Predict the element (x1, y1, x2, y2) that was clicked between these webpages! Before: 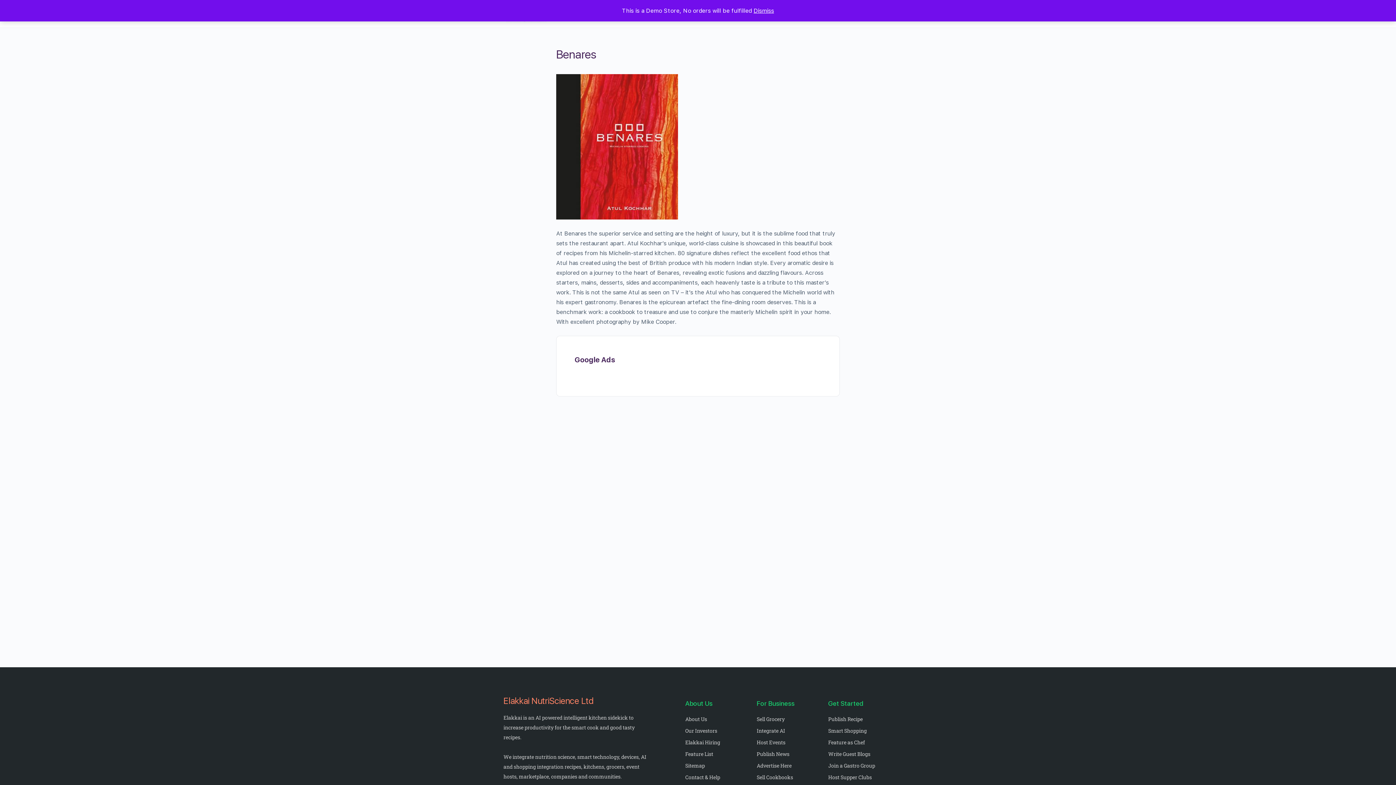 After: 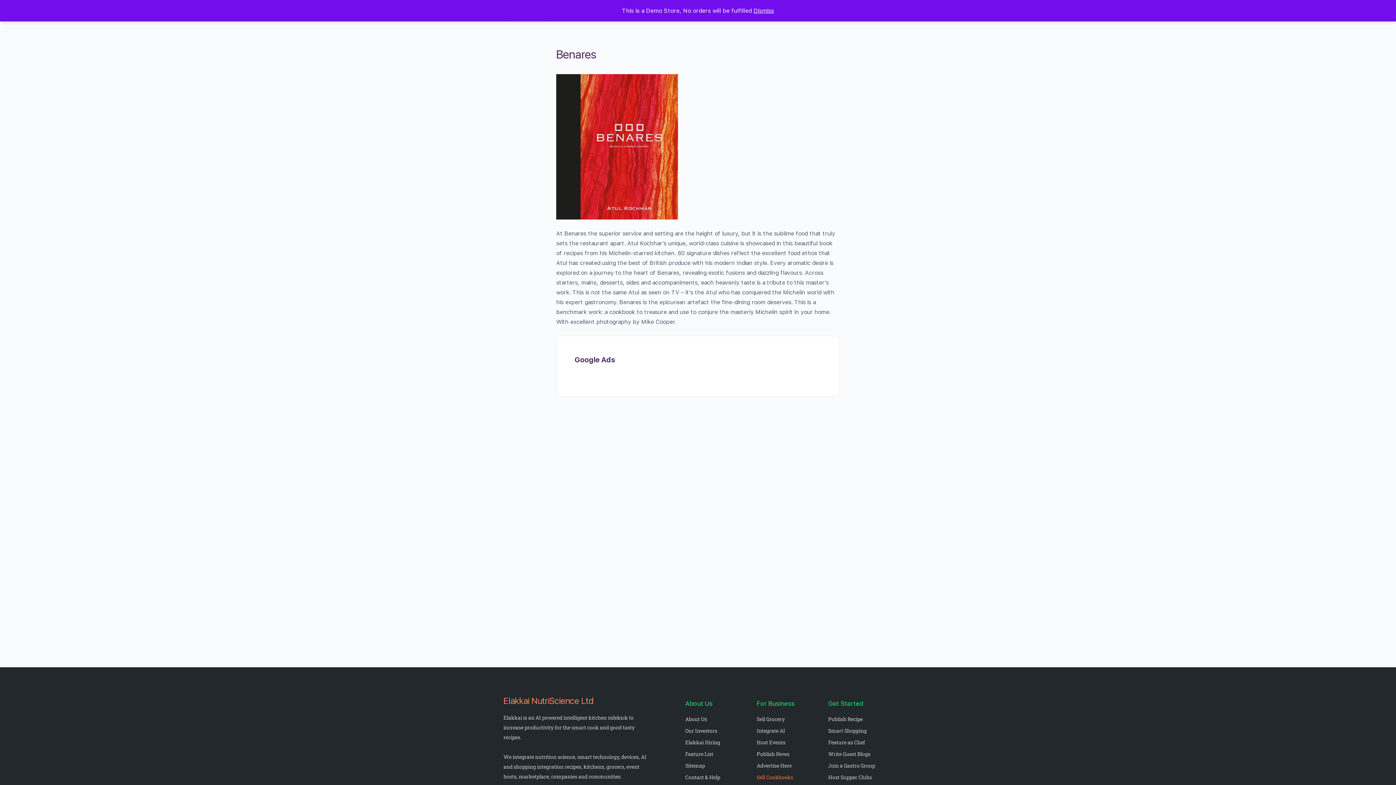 Action: bbox: (756, 772, 821, 782) label: Sell Cookbooks